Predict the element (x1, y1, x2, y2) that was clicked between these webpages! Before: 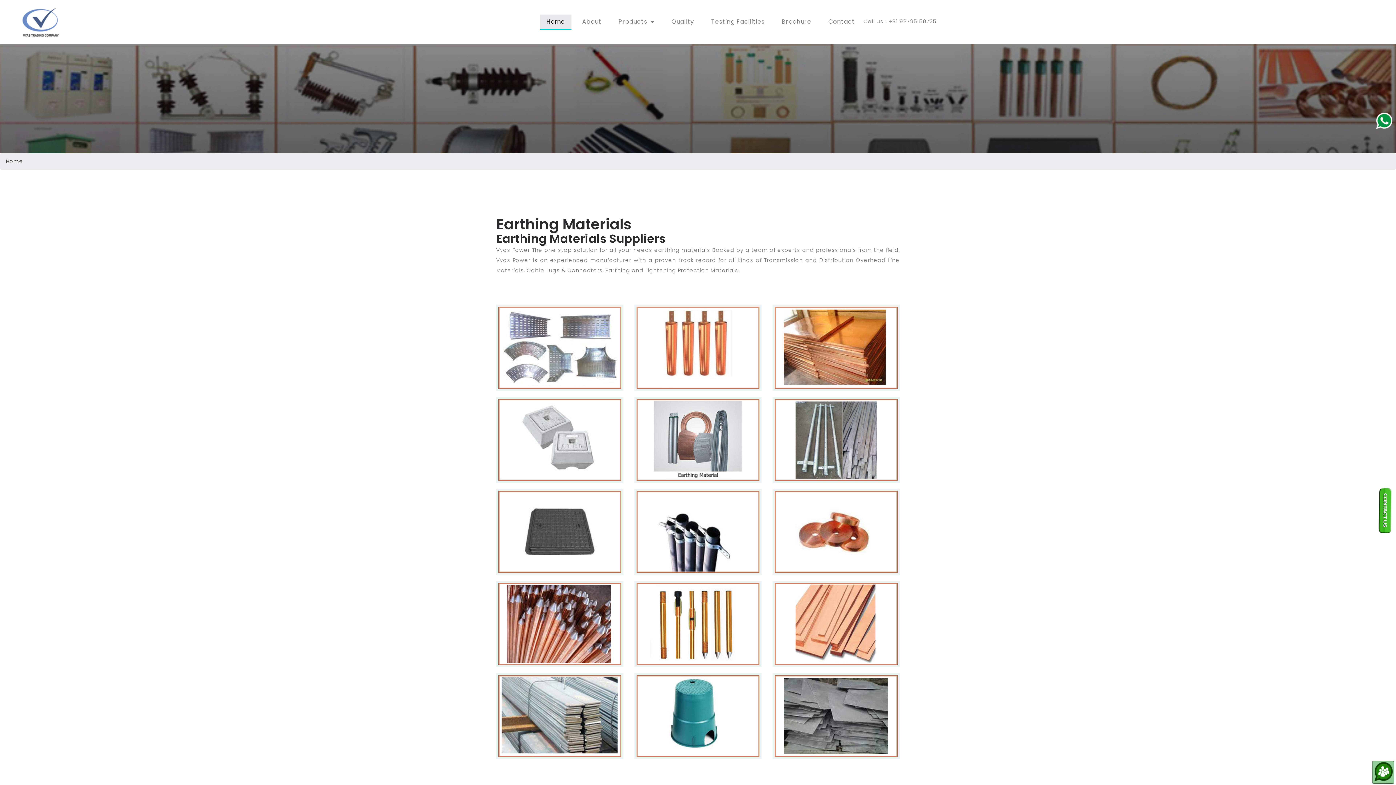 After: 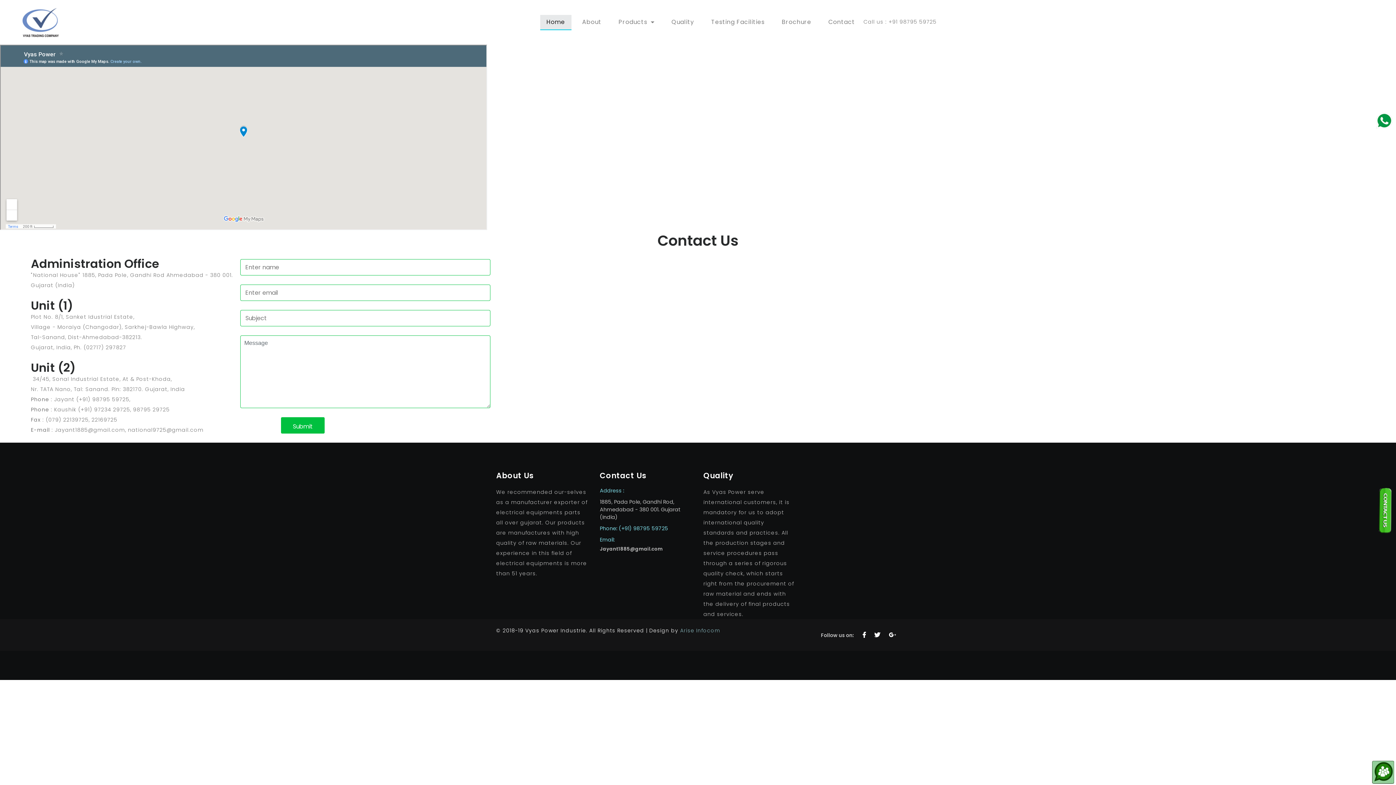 Action: bbox: (822, 14, 861, 28) label: Contact